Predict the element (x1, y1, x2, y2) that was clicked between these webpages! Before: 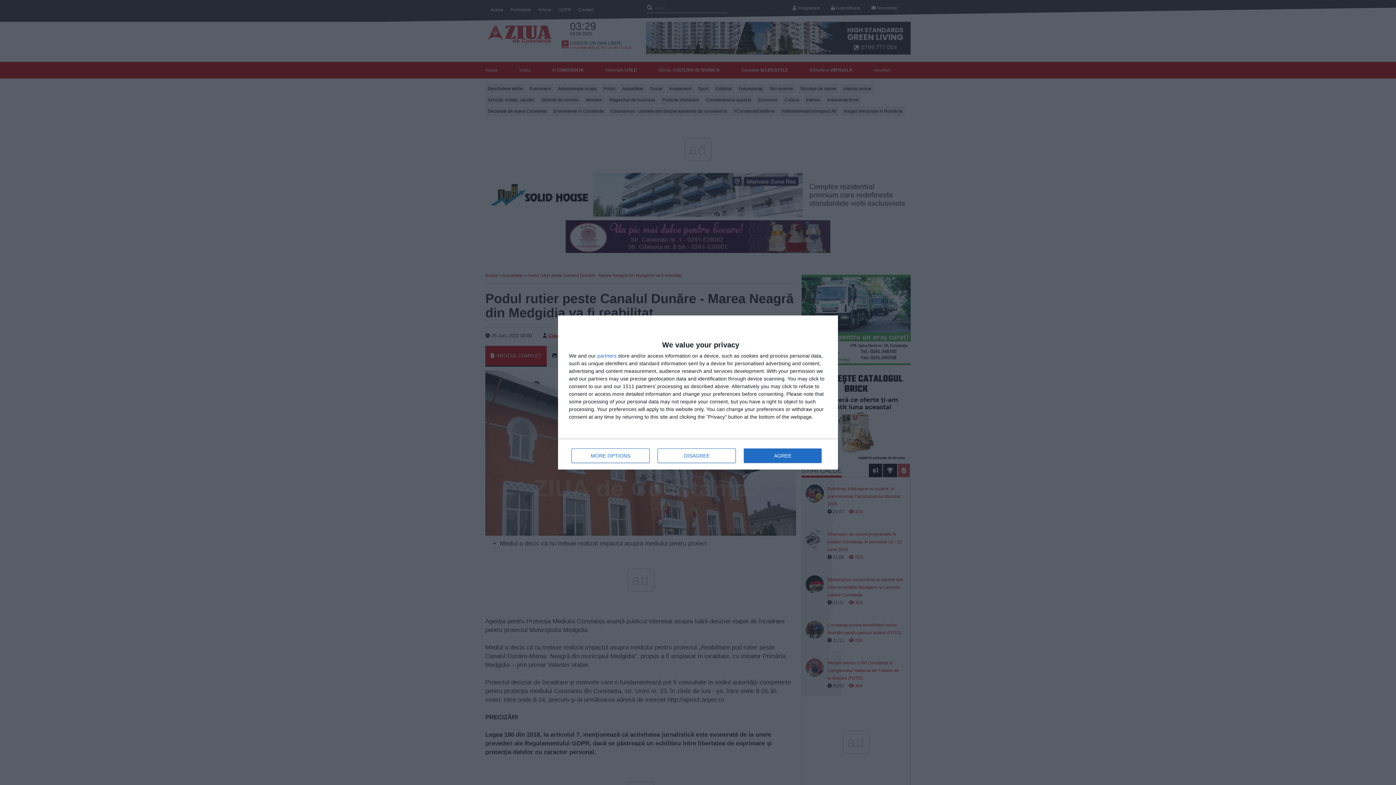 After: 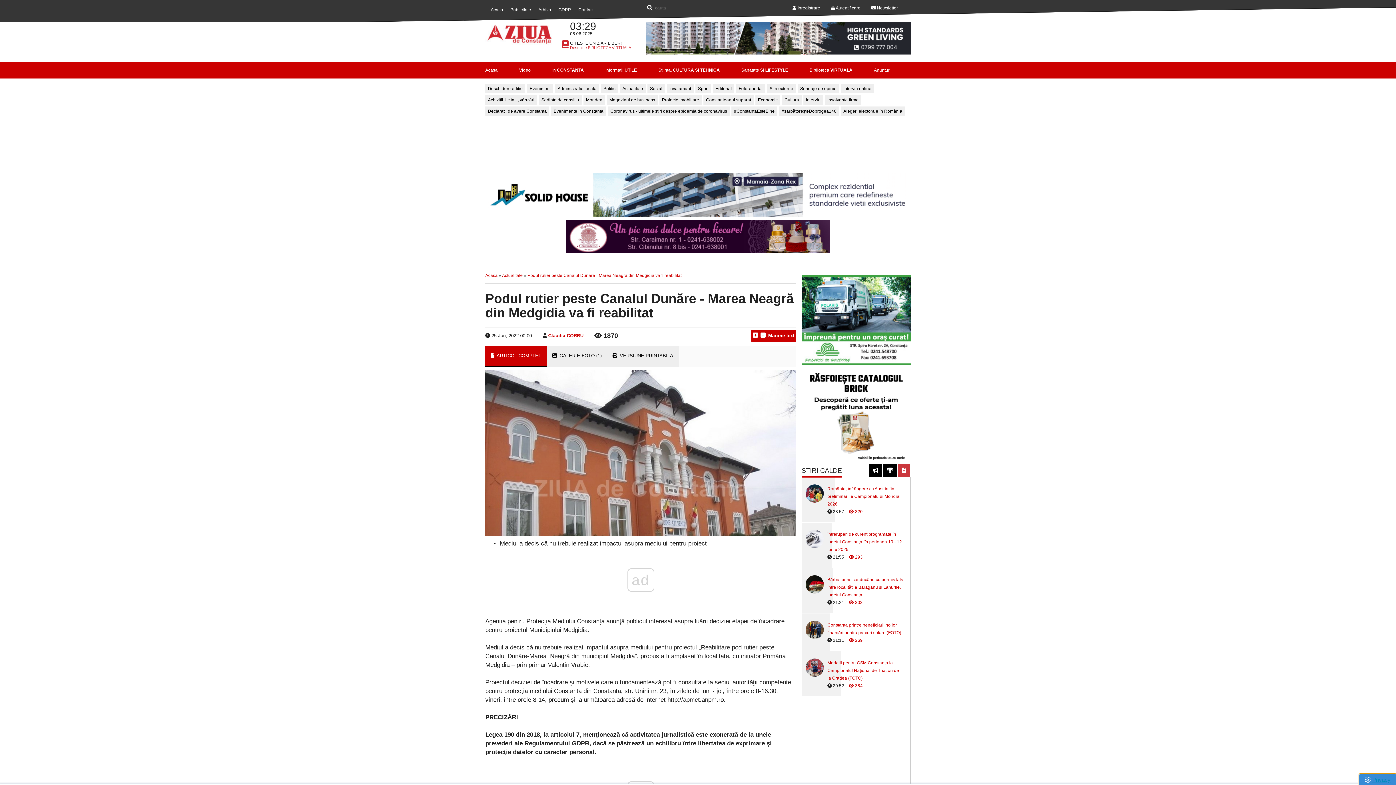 Action: bbox: (744, 448, 821, 463) label: AGREE